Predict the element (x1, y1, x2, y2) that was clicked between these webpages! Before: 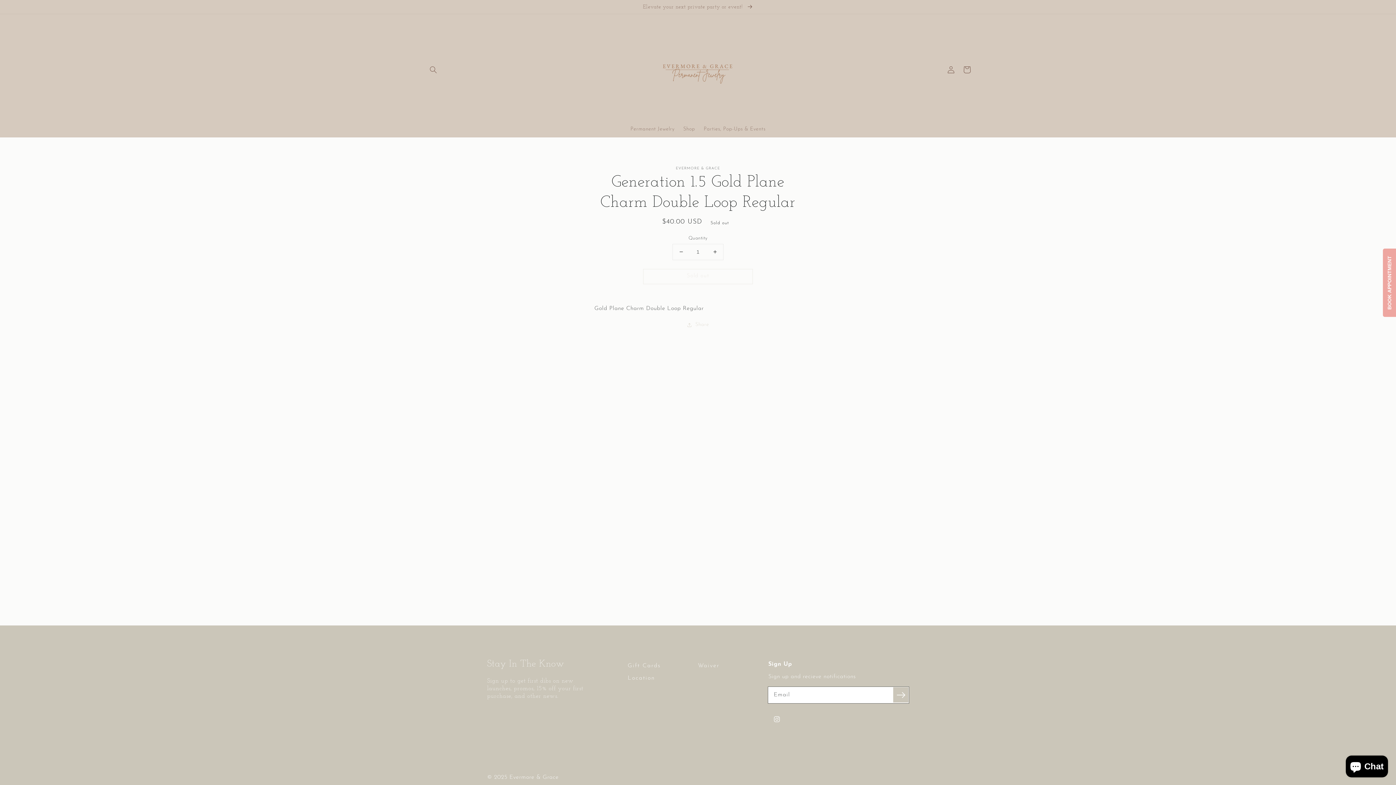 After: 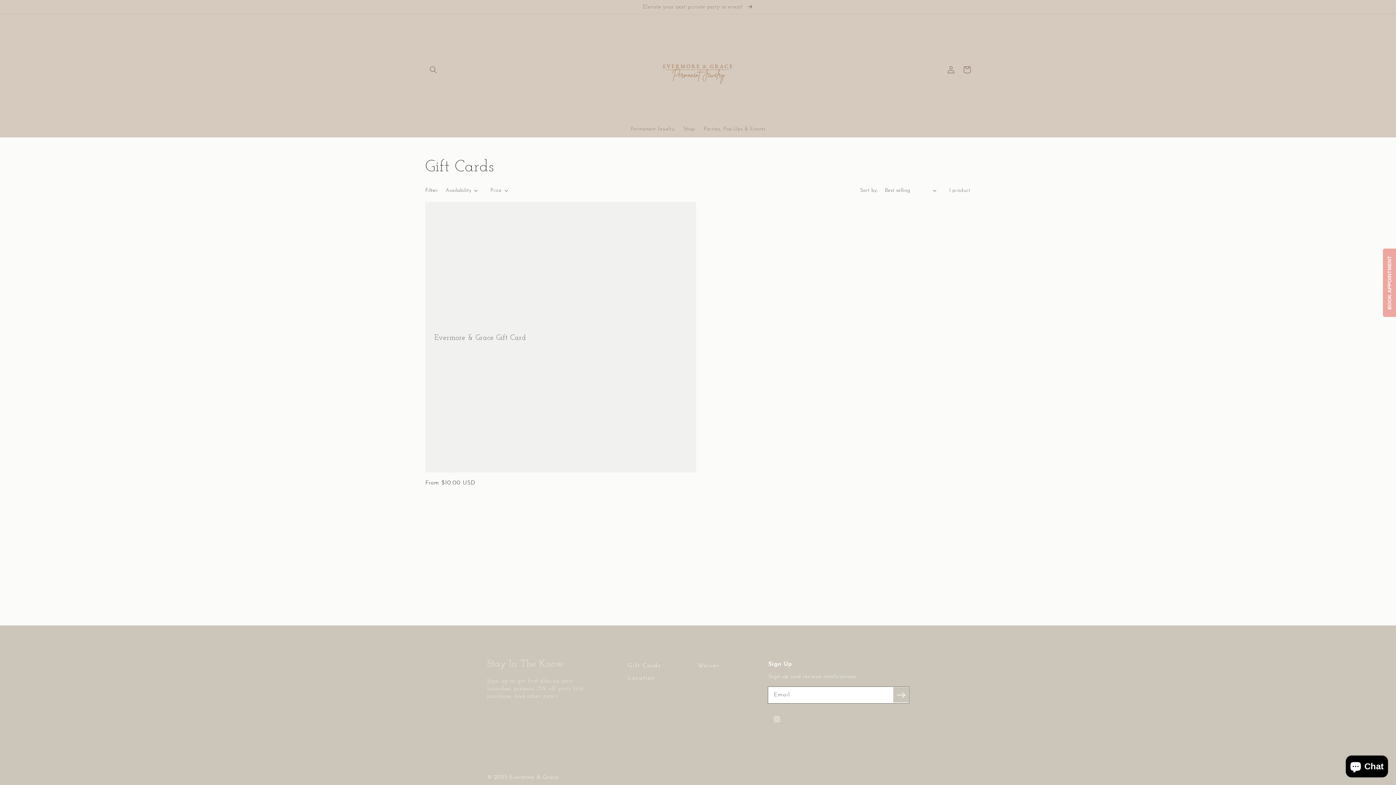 Action: label: Gift Cards bbox: (627, 663, 660, 669)